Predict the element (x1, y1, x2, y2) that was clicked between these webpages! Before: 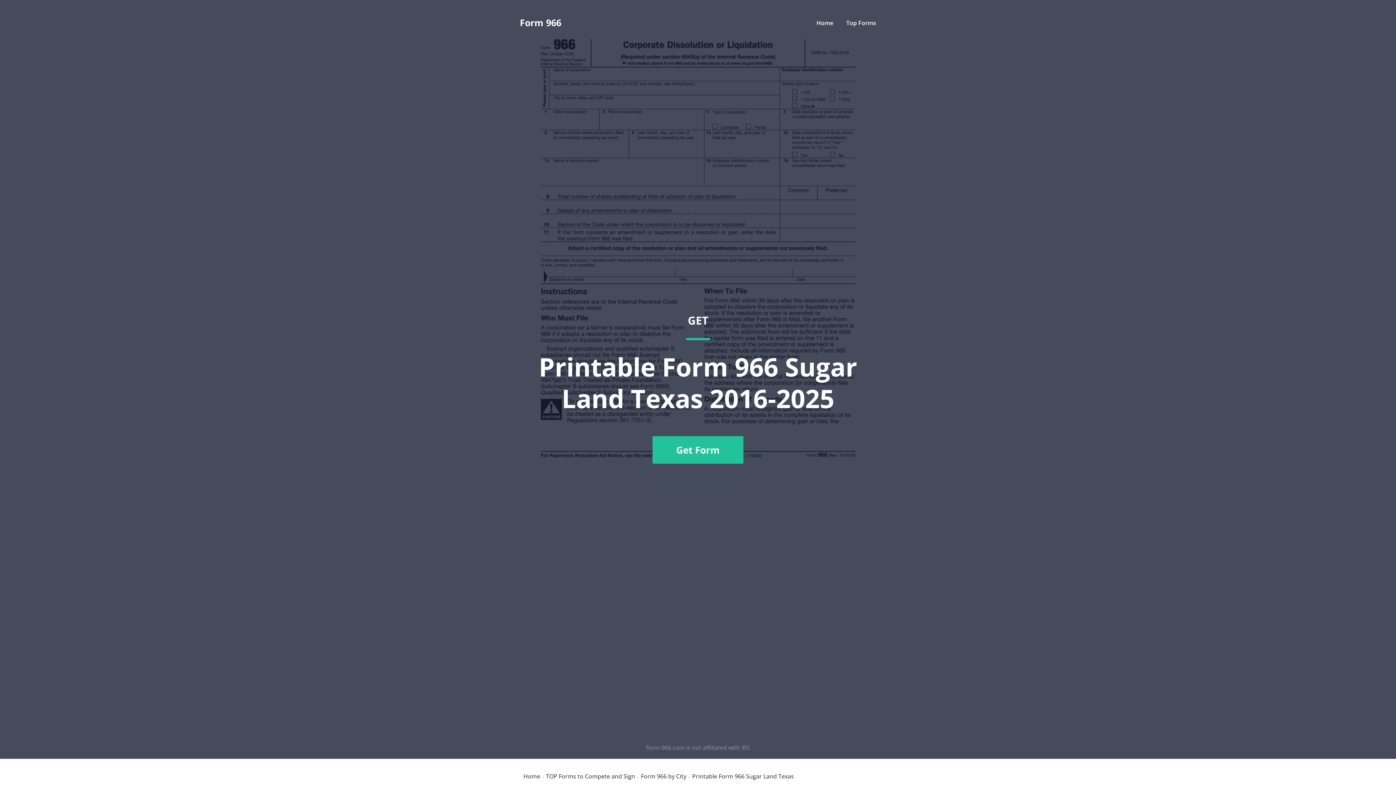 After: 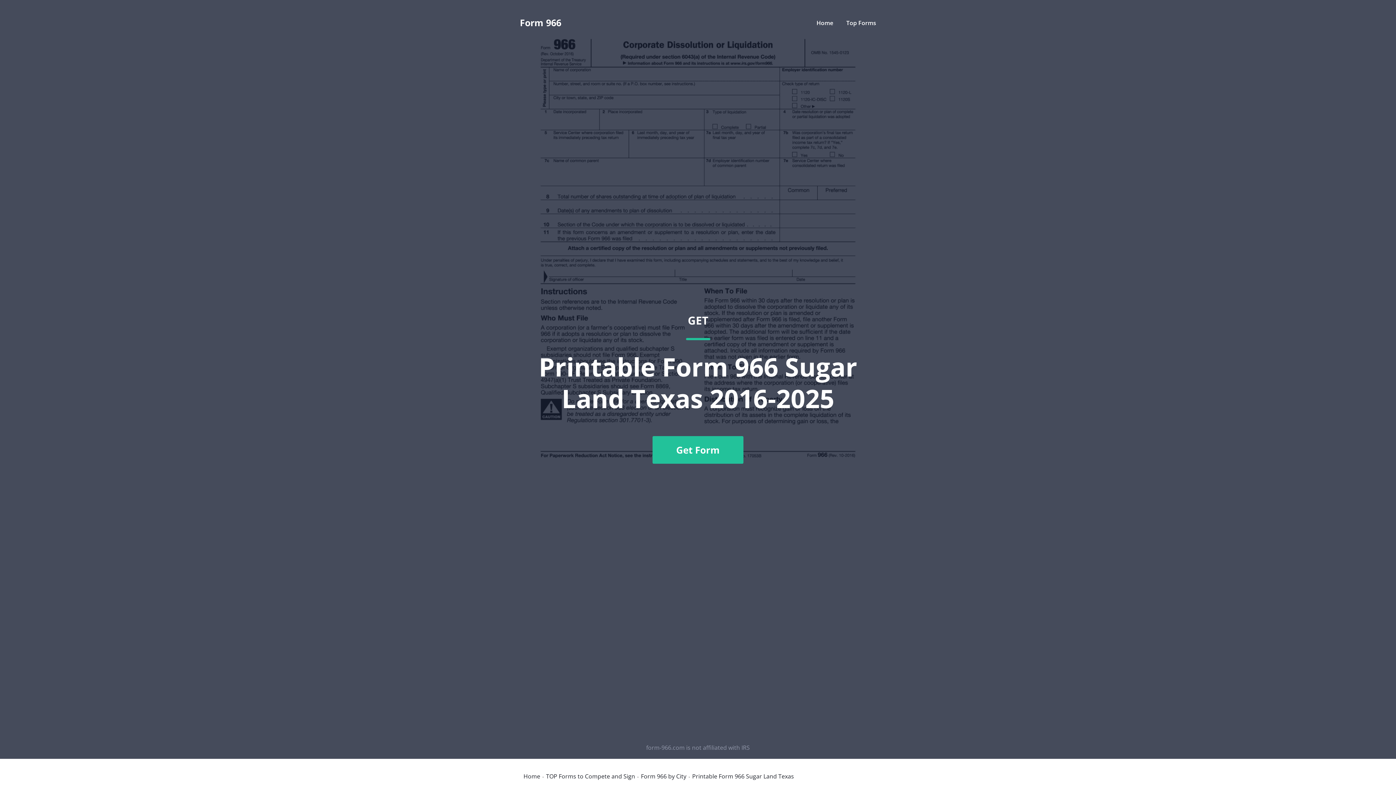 Action: label: GET
Printable Form 966 Sugar Land Texas 2016-2025
Get Form bbox: (520, 36, 876, 741)